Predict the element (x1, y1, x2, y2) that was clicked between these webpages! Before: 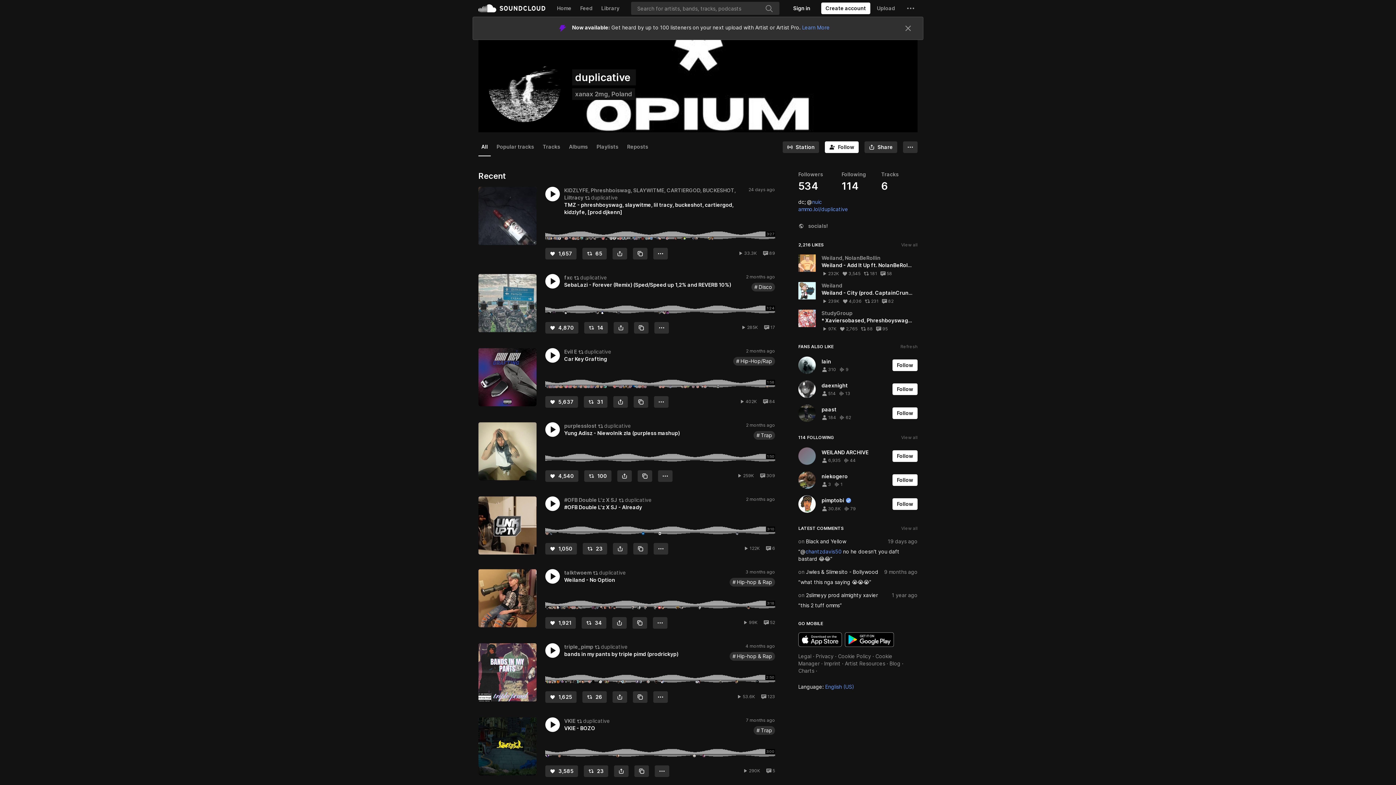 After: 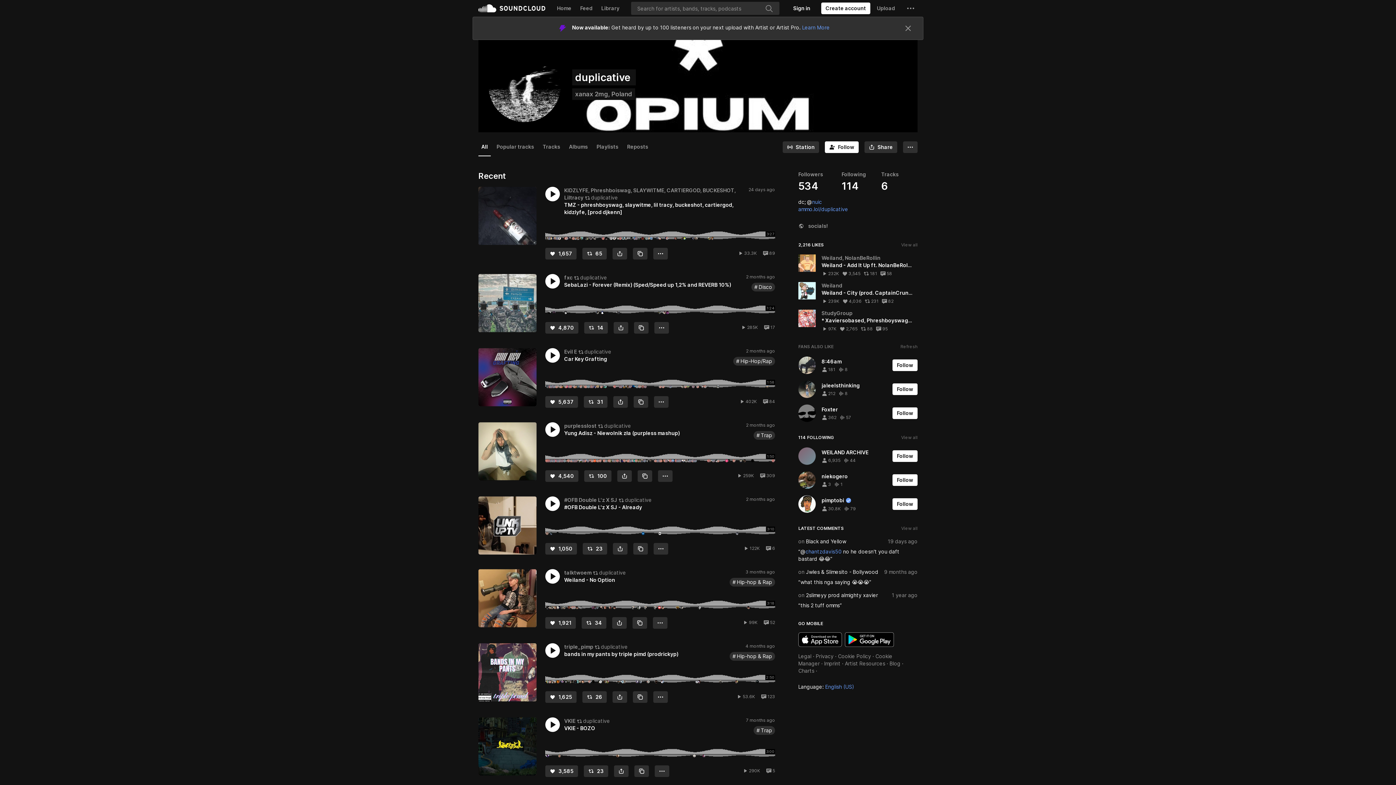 Action: label: FANS ALSO LIKE
Refresh bbox: (792, 304, 923, 317)